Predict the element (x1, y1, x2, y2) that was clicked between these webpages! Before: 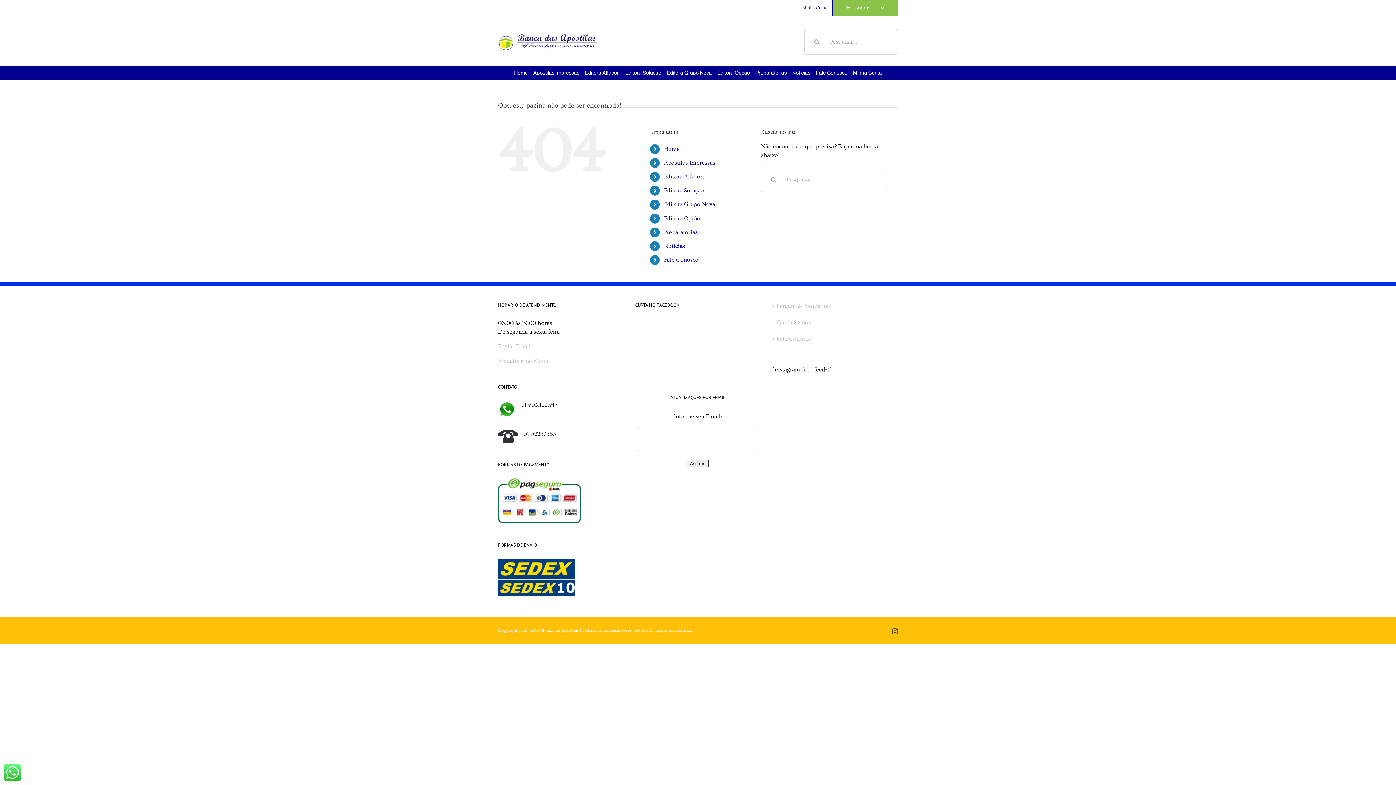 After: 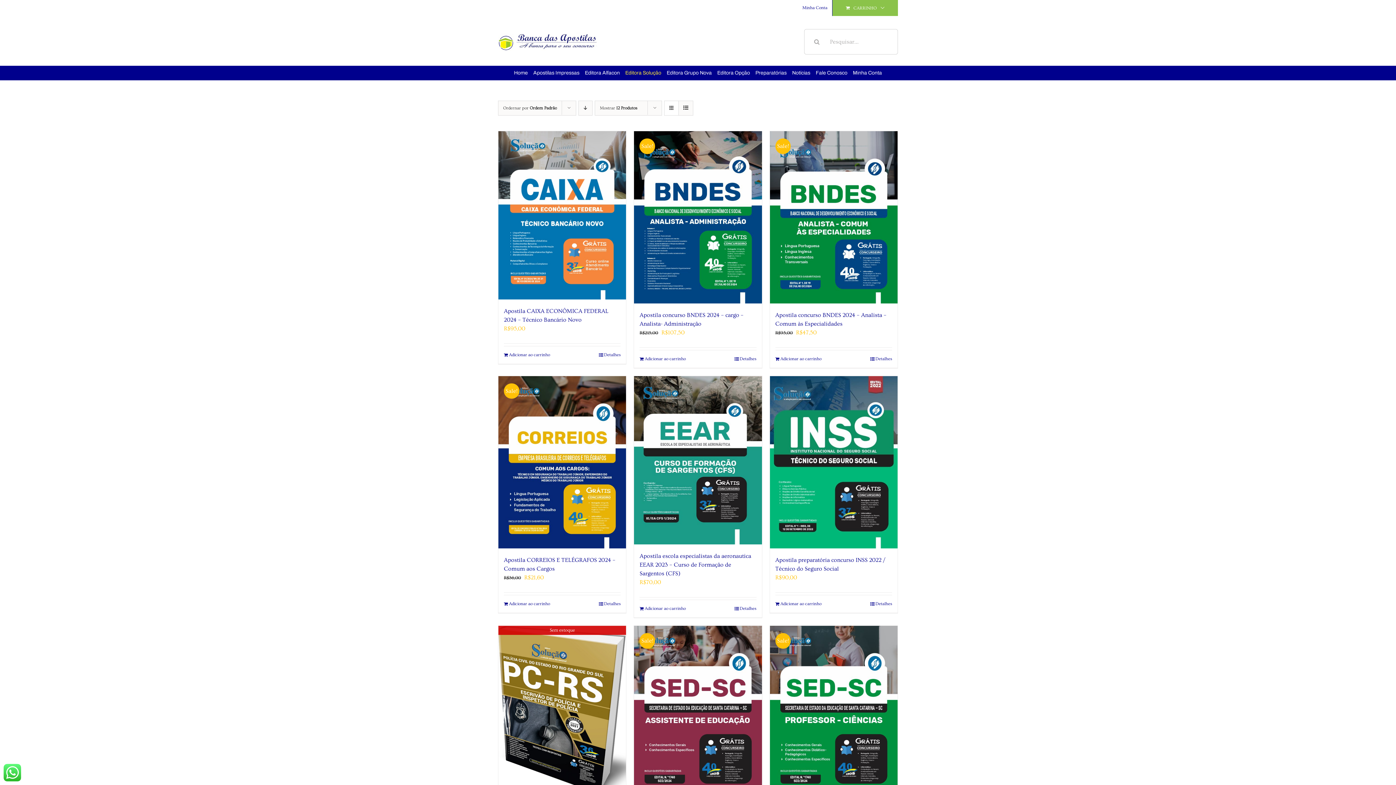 Action: label: Editora Solução bbox: (622, 65, 664, 80)